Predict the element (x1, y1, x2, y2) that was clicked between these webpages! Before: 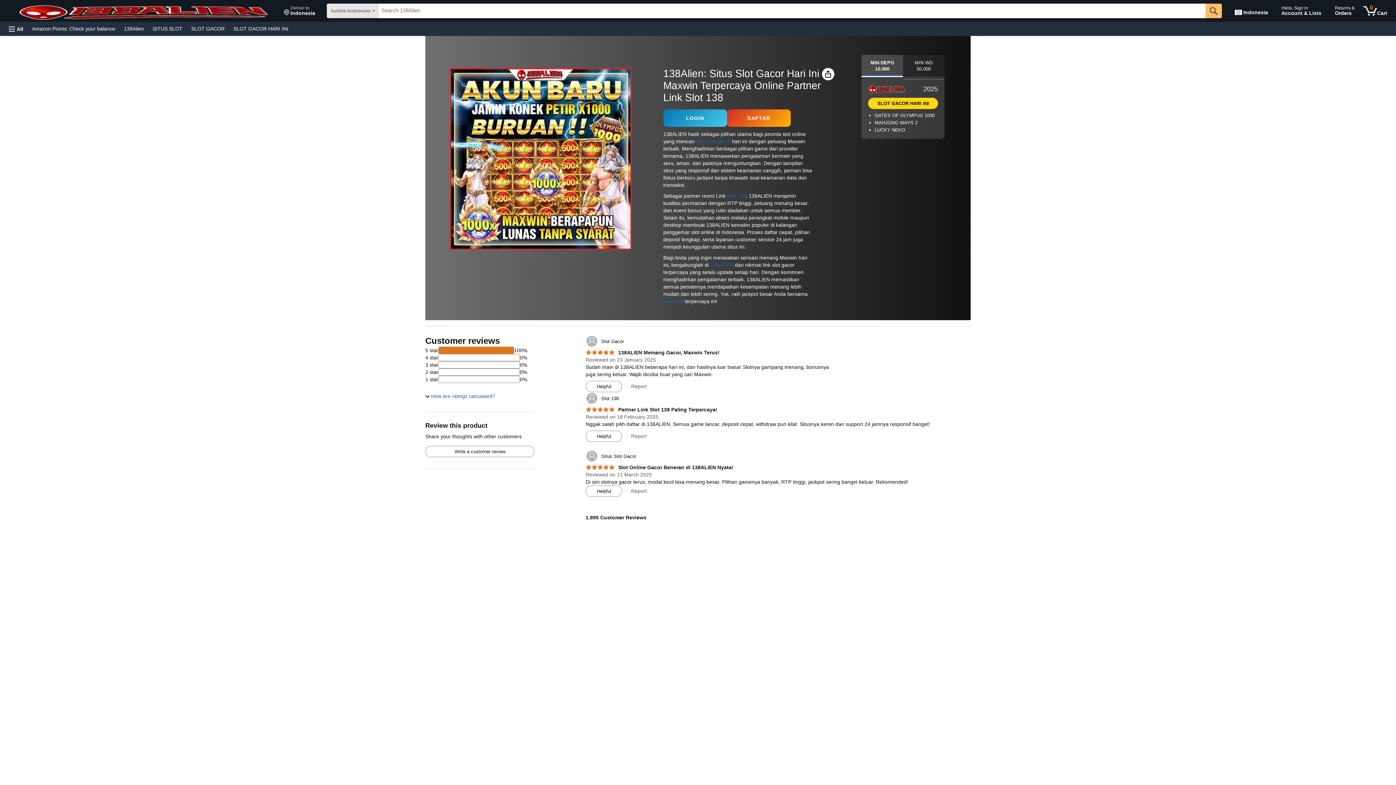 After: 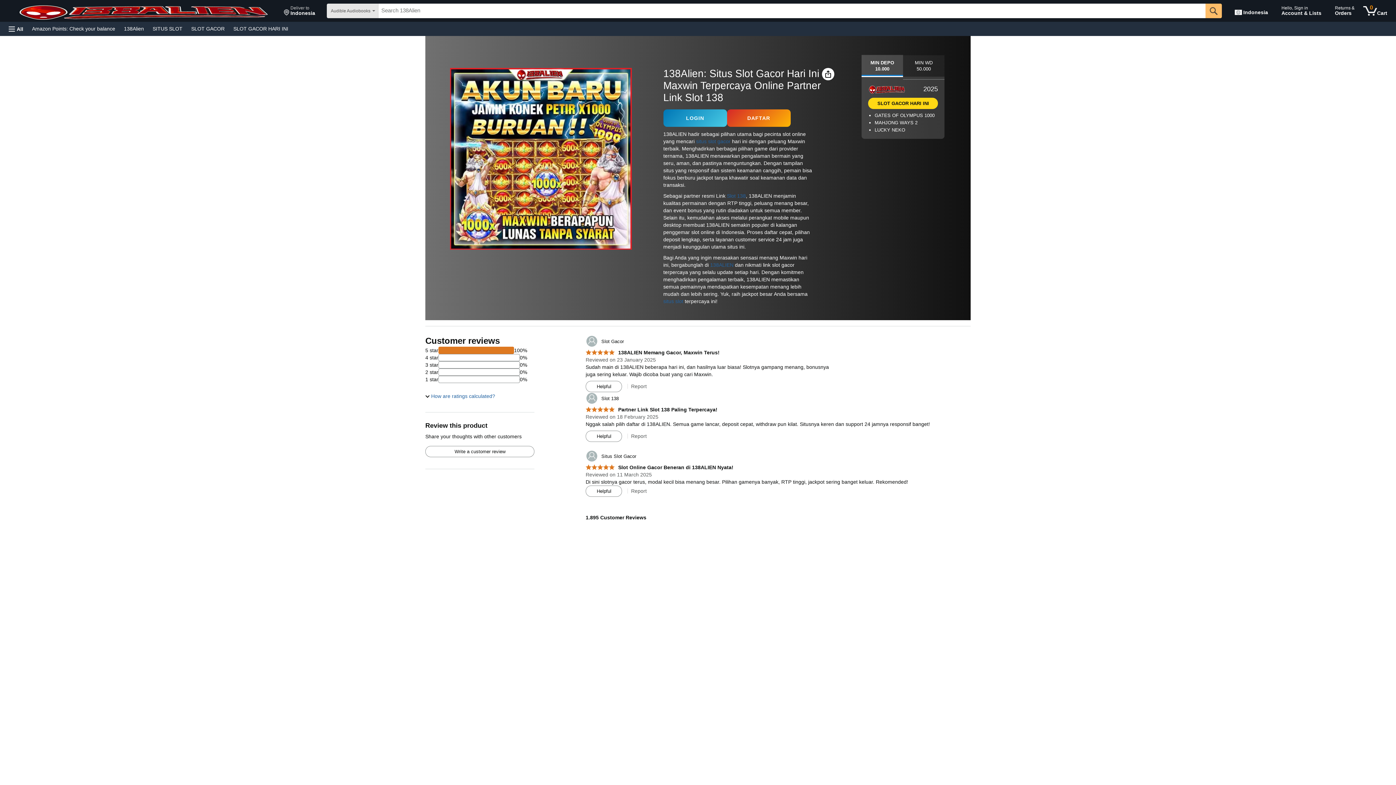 Action: label: MIN DEPO
10.000 bbox: (861, 54, 903, 77)